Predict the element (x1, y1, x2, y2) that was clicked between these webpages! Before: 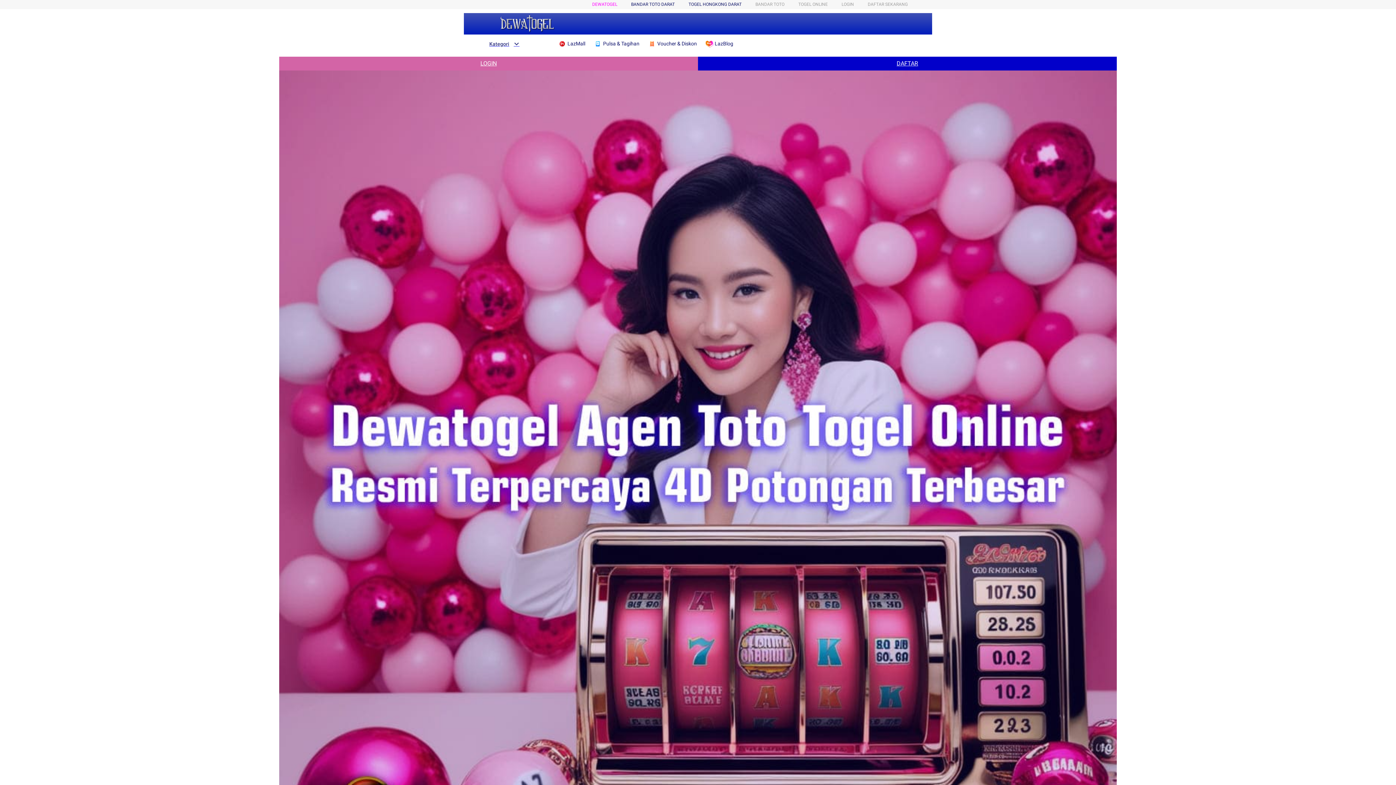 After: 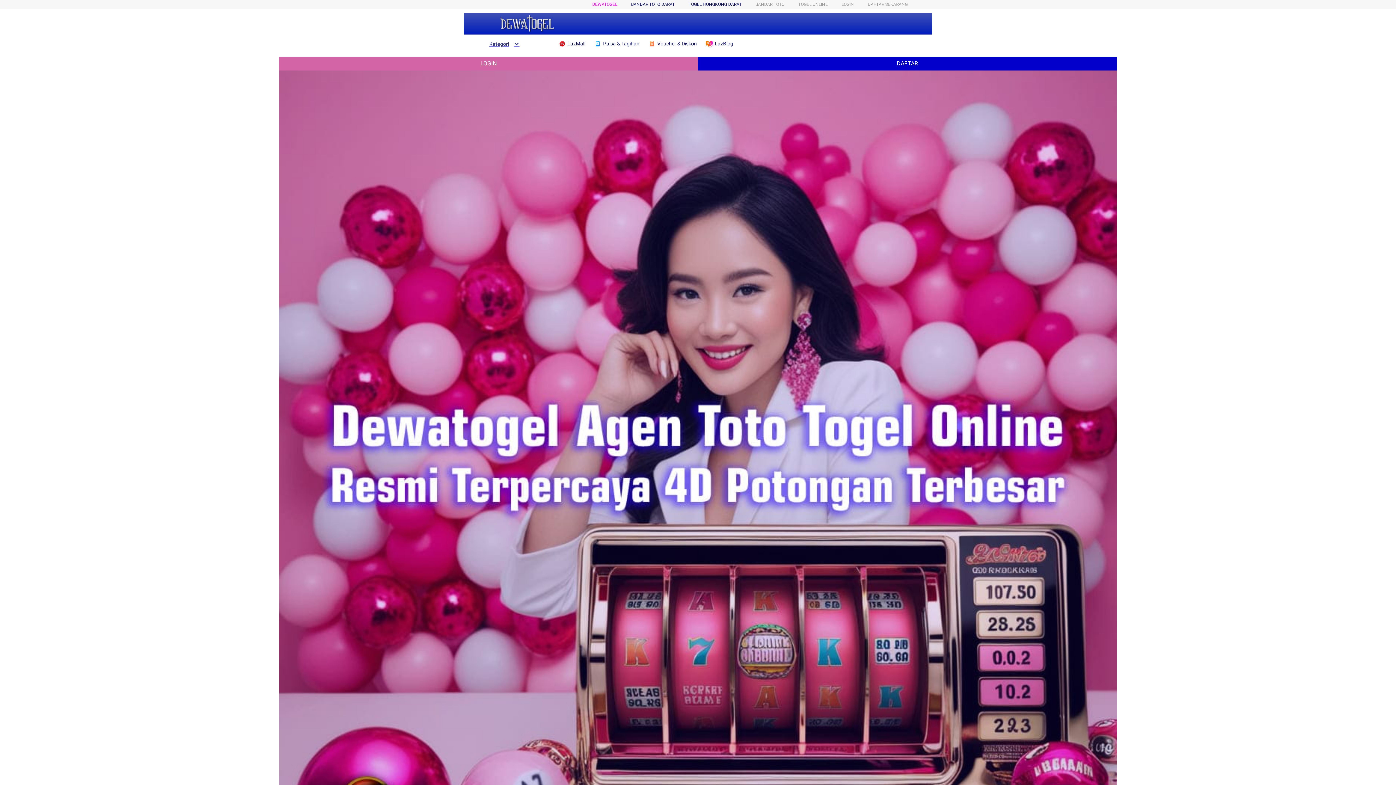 Action: bbox: (482, 40, 519, 47) label: Kategori